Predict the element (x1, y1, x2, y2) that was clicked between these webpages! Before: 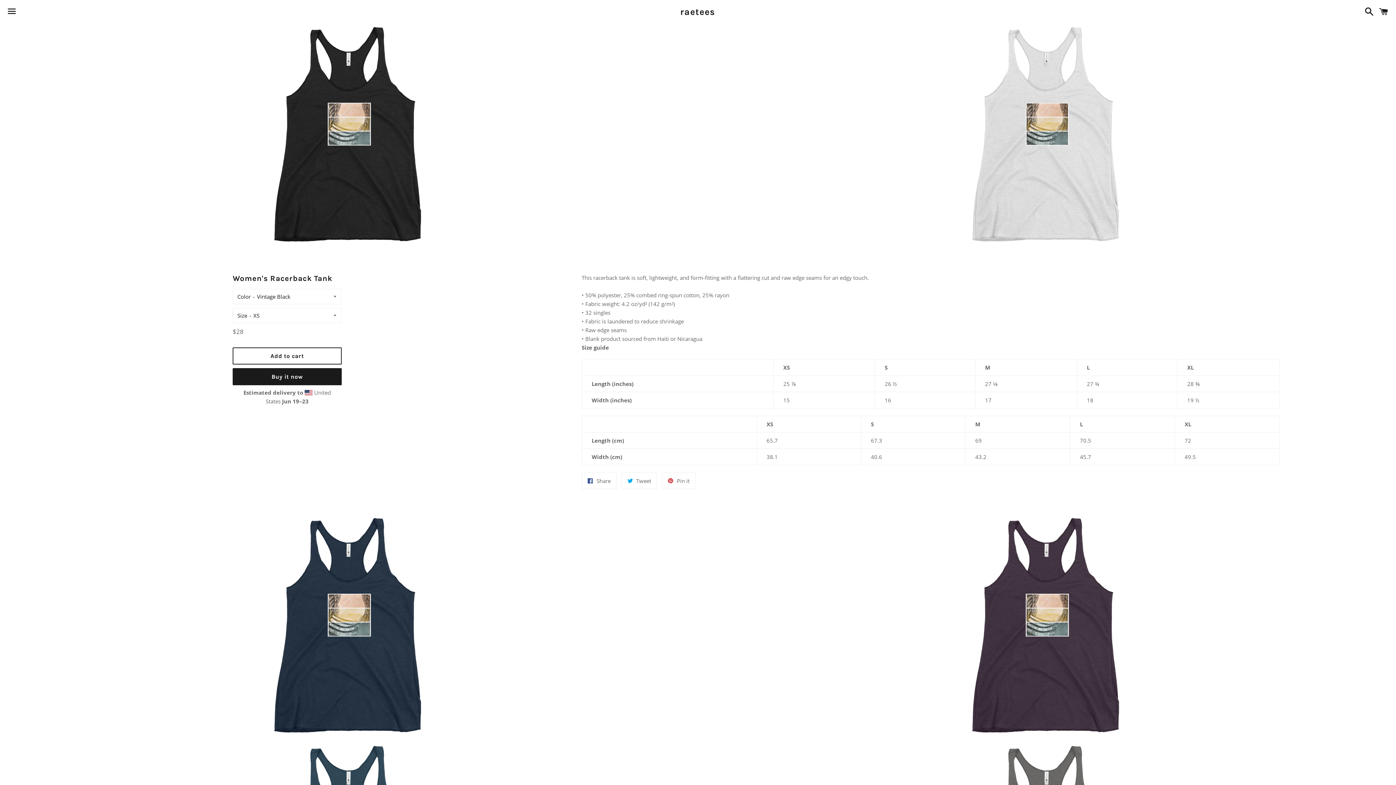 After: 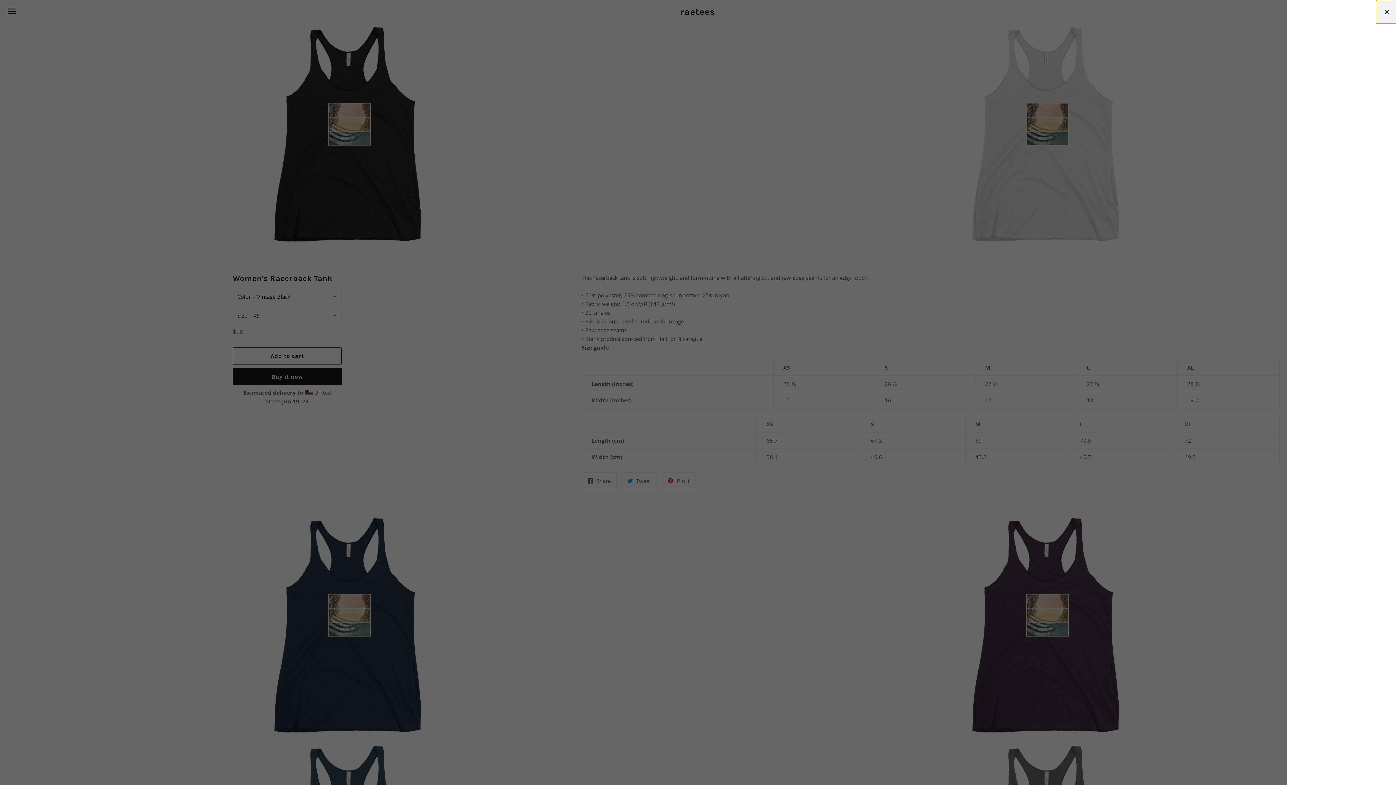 Action: label: Cart bbox: (1375, 0, 1392, 22)